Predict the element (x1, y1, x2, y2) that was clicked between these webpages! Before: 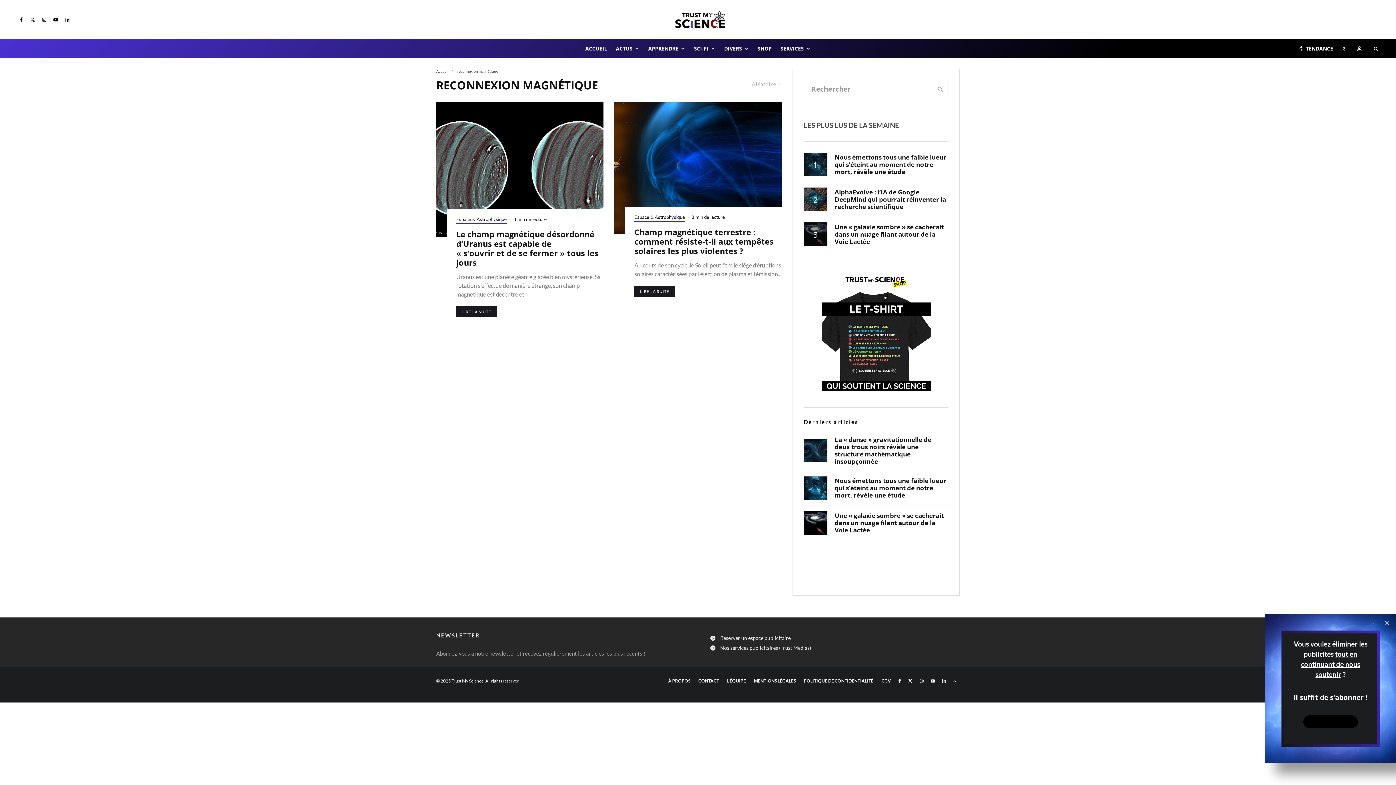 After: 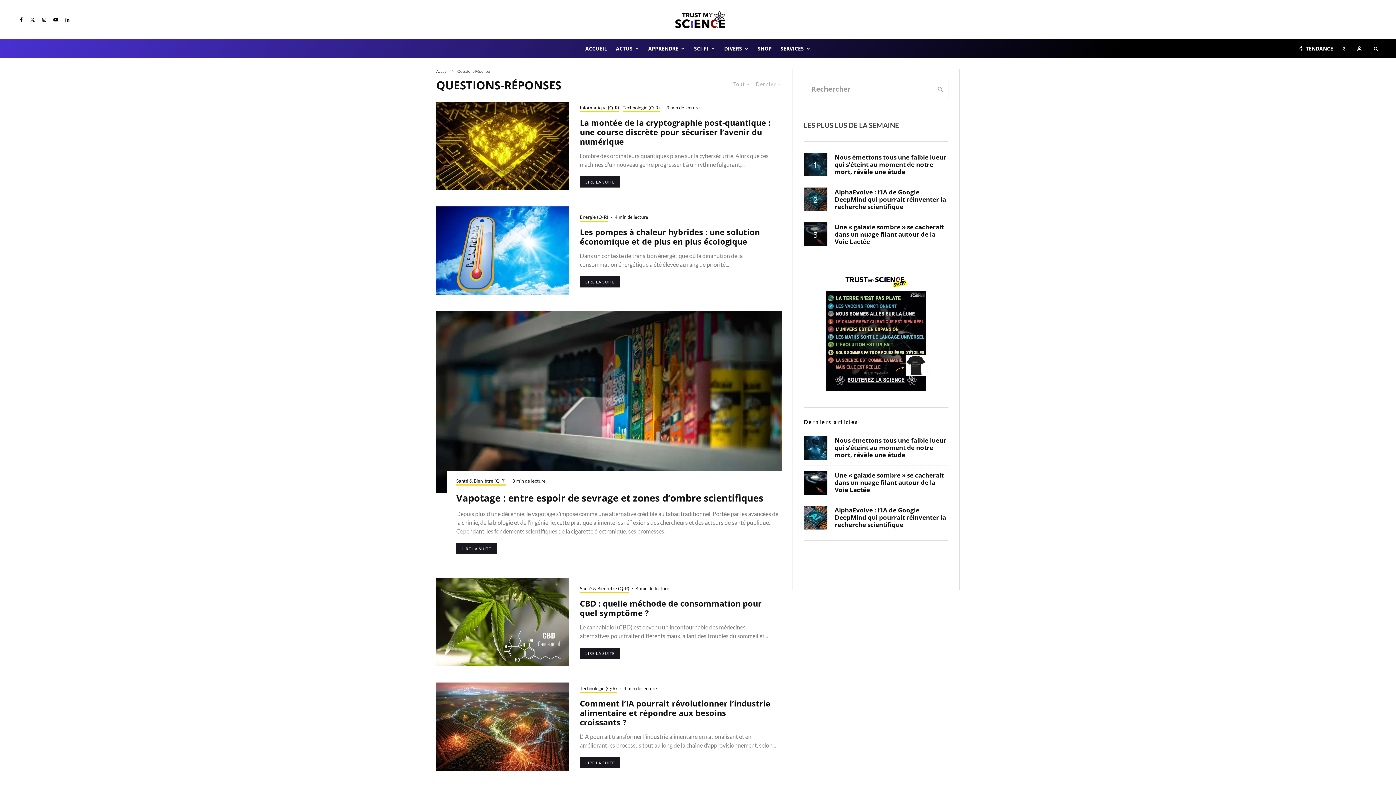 Action: bbox: (644, 39, 689, 57) label: APPRENDRE